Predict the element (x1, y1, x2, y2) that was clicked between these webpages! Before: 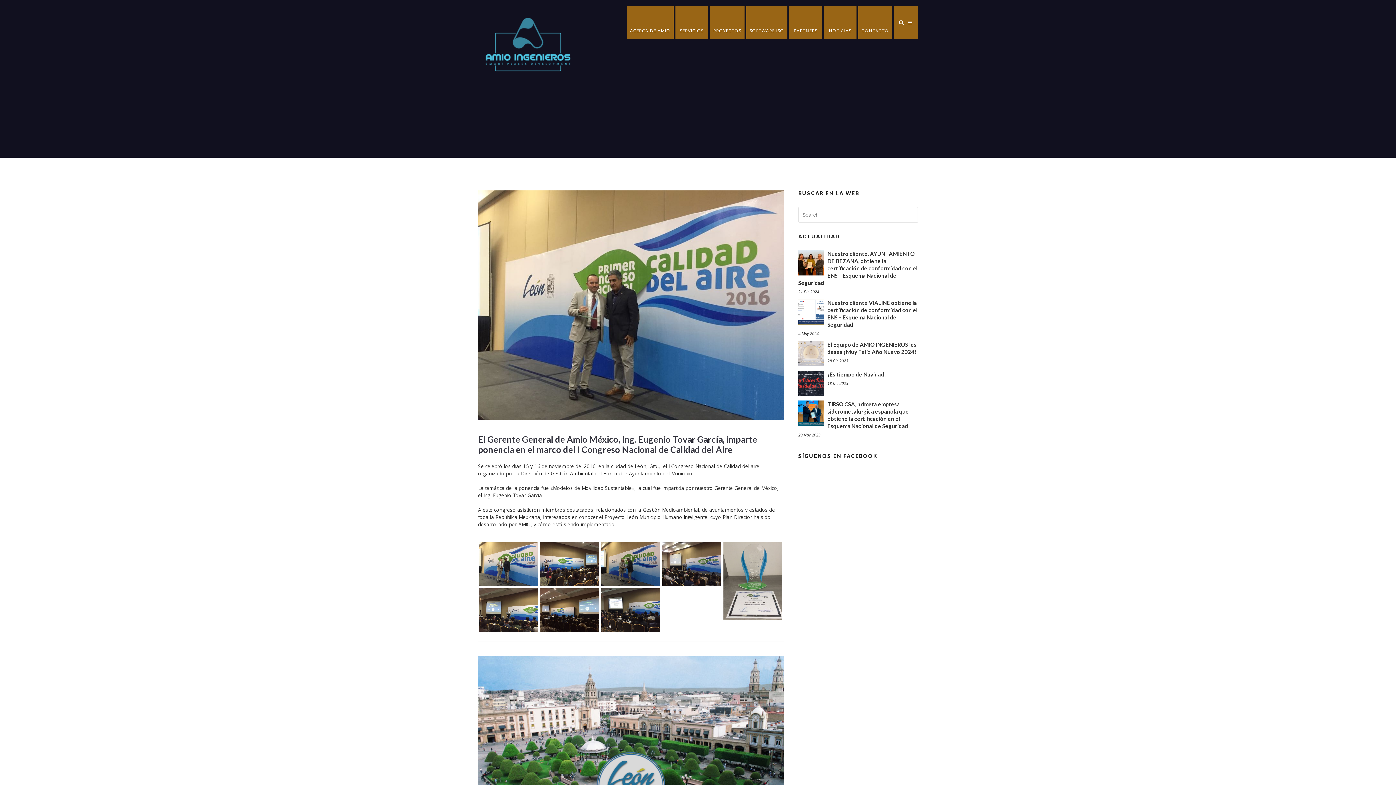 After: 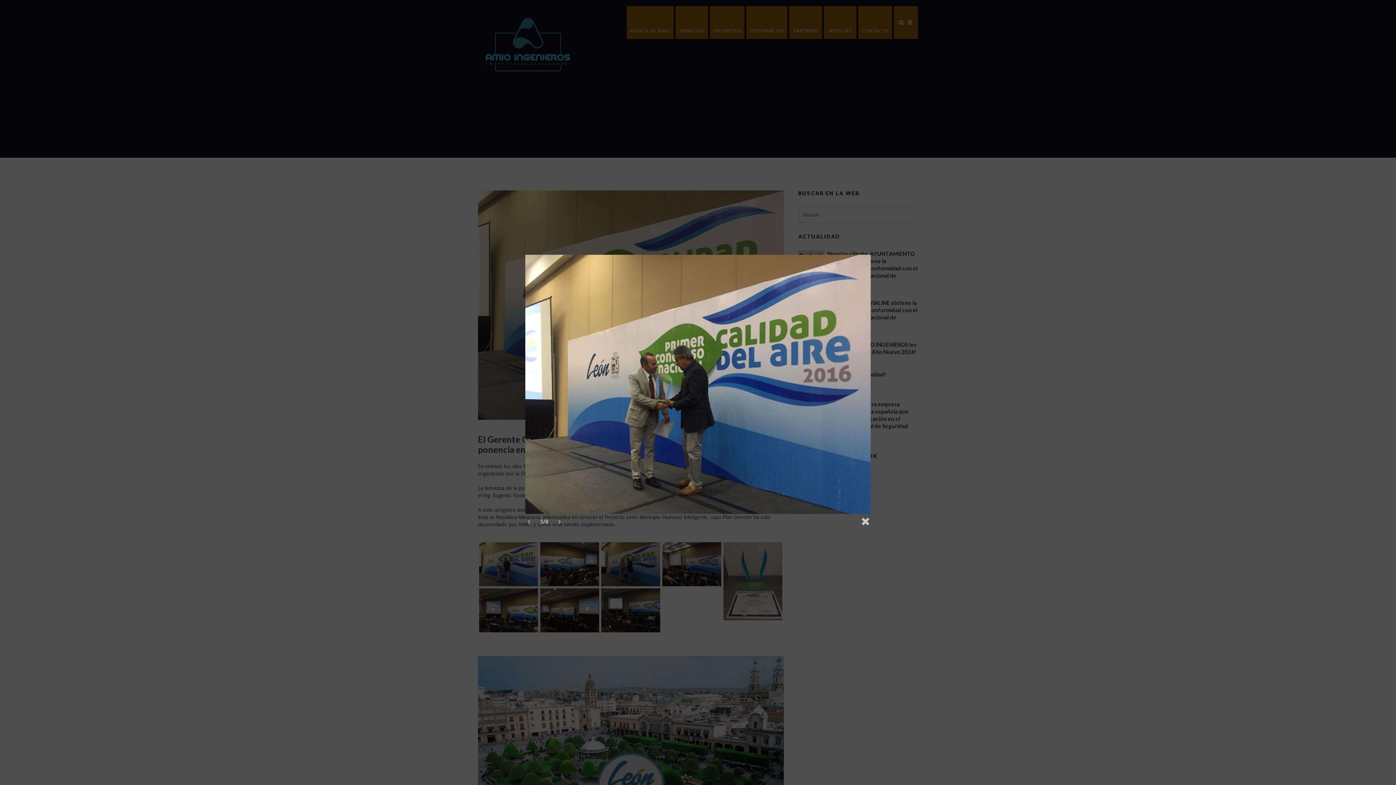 Action: bbox: (601, 542, 660, 586)